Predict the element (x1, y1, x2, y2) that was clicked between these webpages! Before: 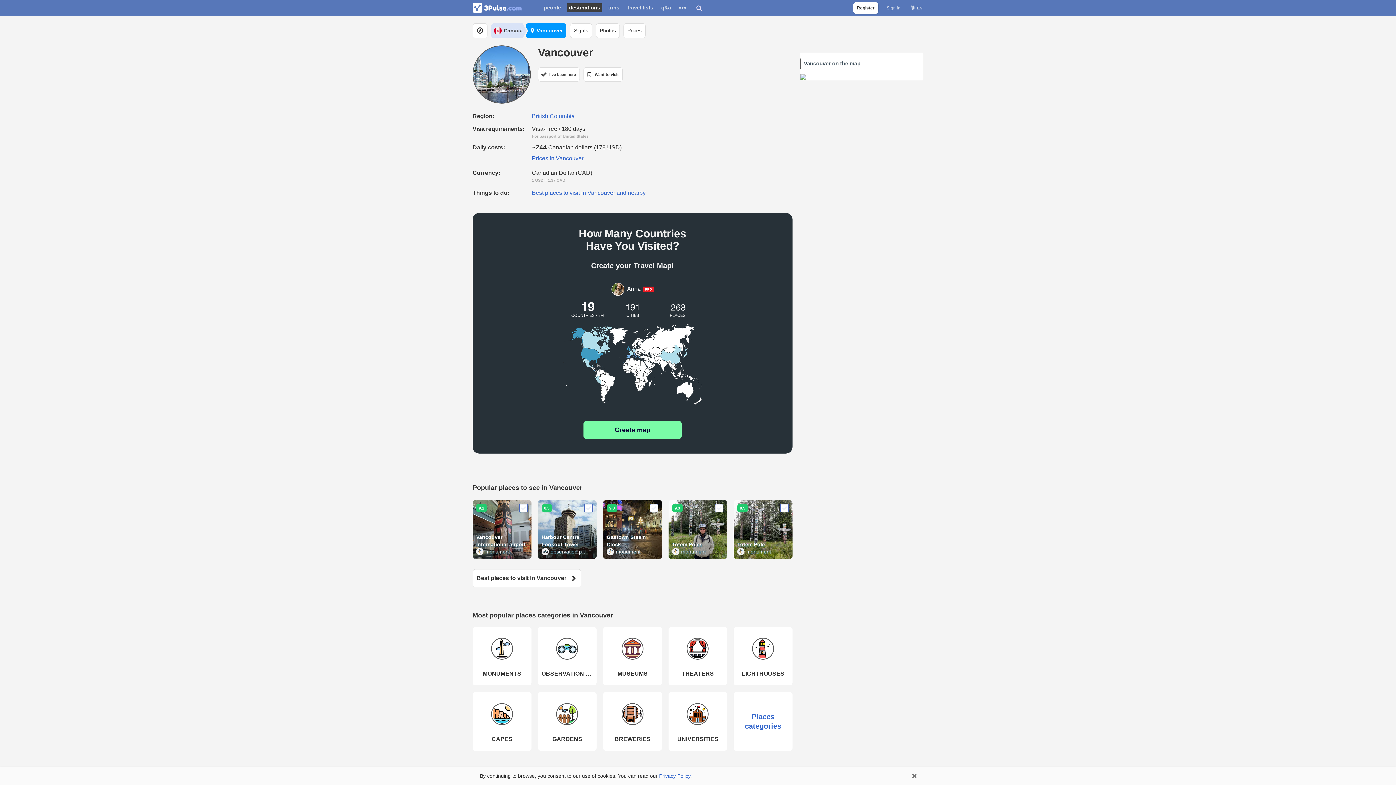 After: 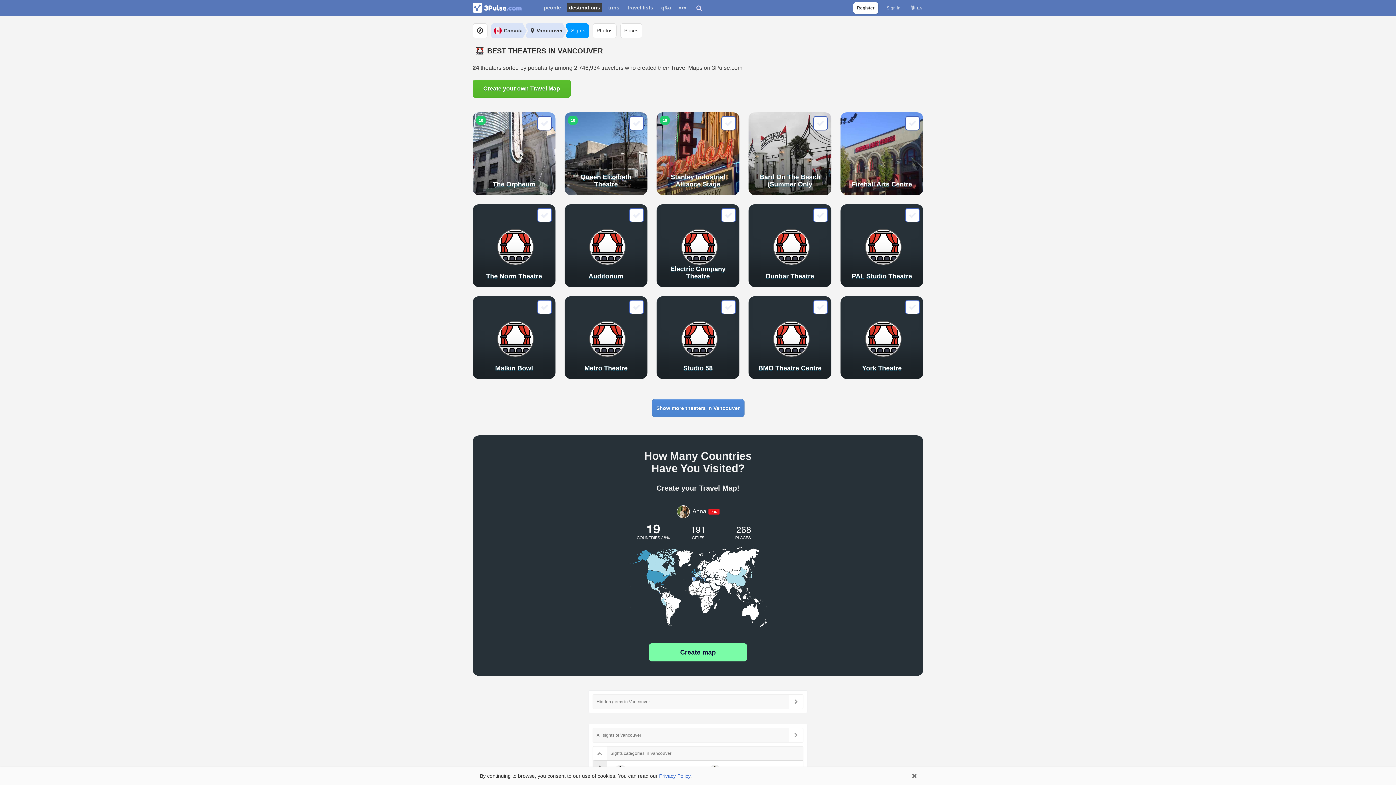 Action: label: THEATERS bbox: (668, 627, 727, 685)